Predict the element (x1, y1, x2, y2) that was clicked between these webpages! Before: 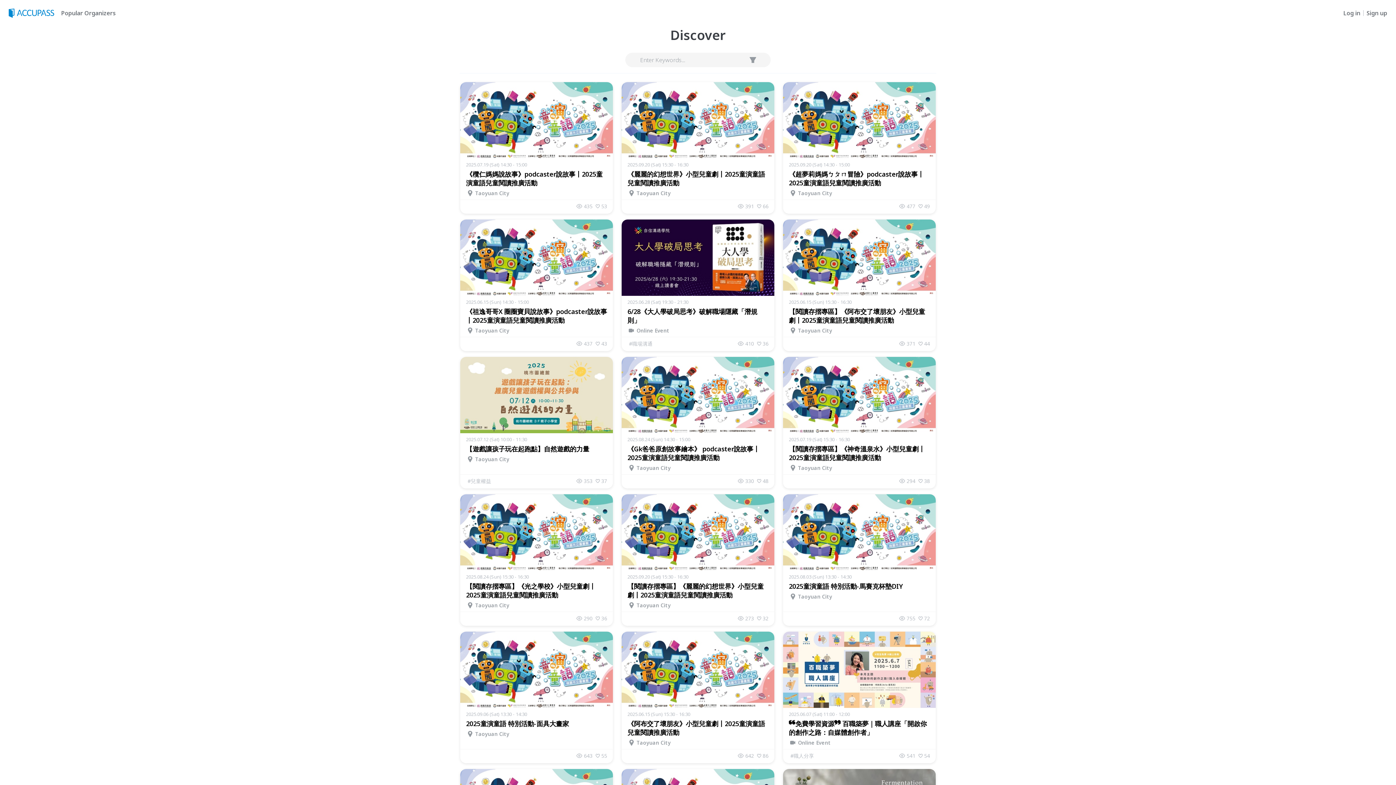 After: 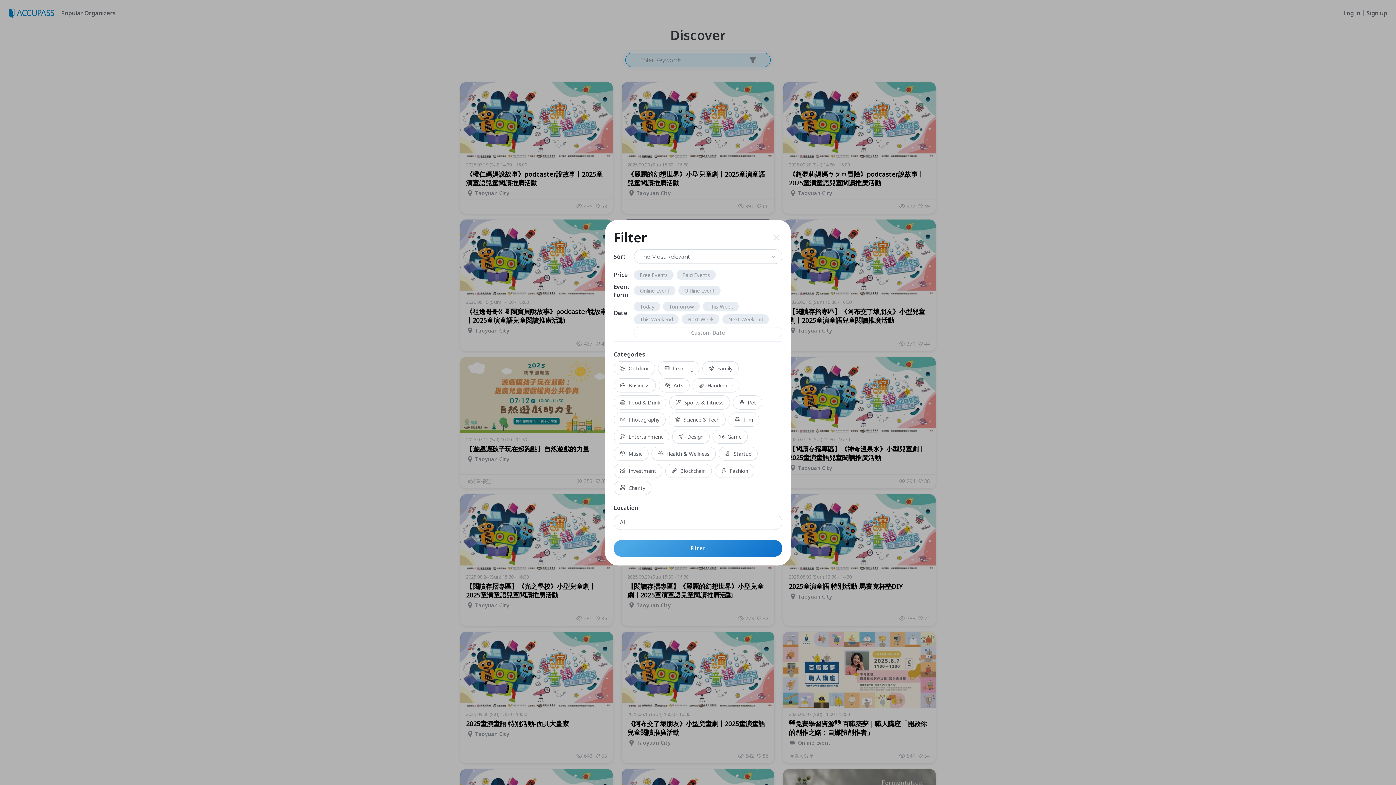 Action: bbox: (747, 54, 758, 65)